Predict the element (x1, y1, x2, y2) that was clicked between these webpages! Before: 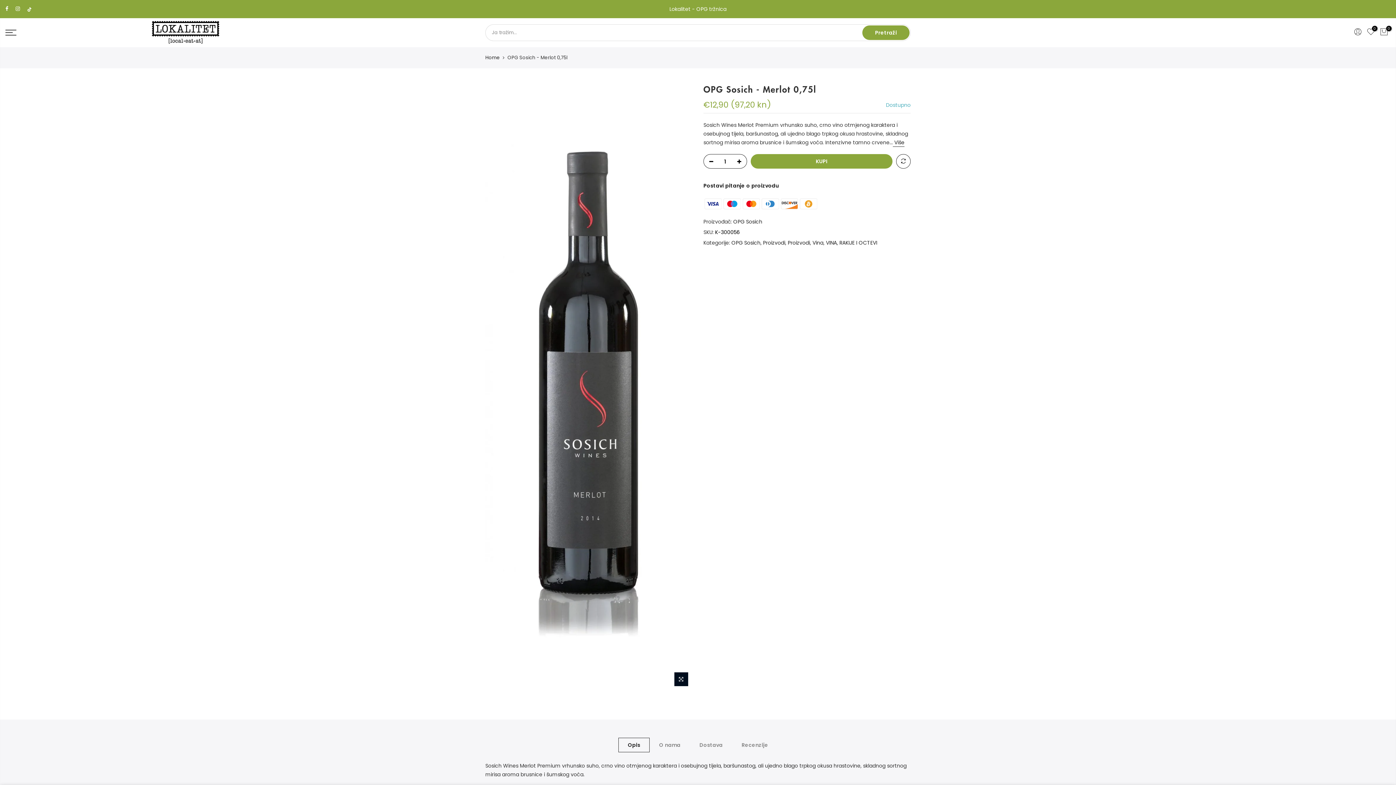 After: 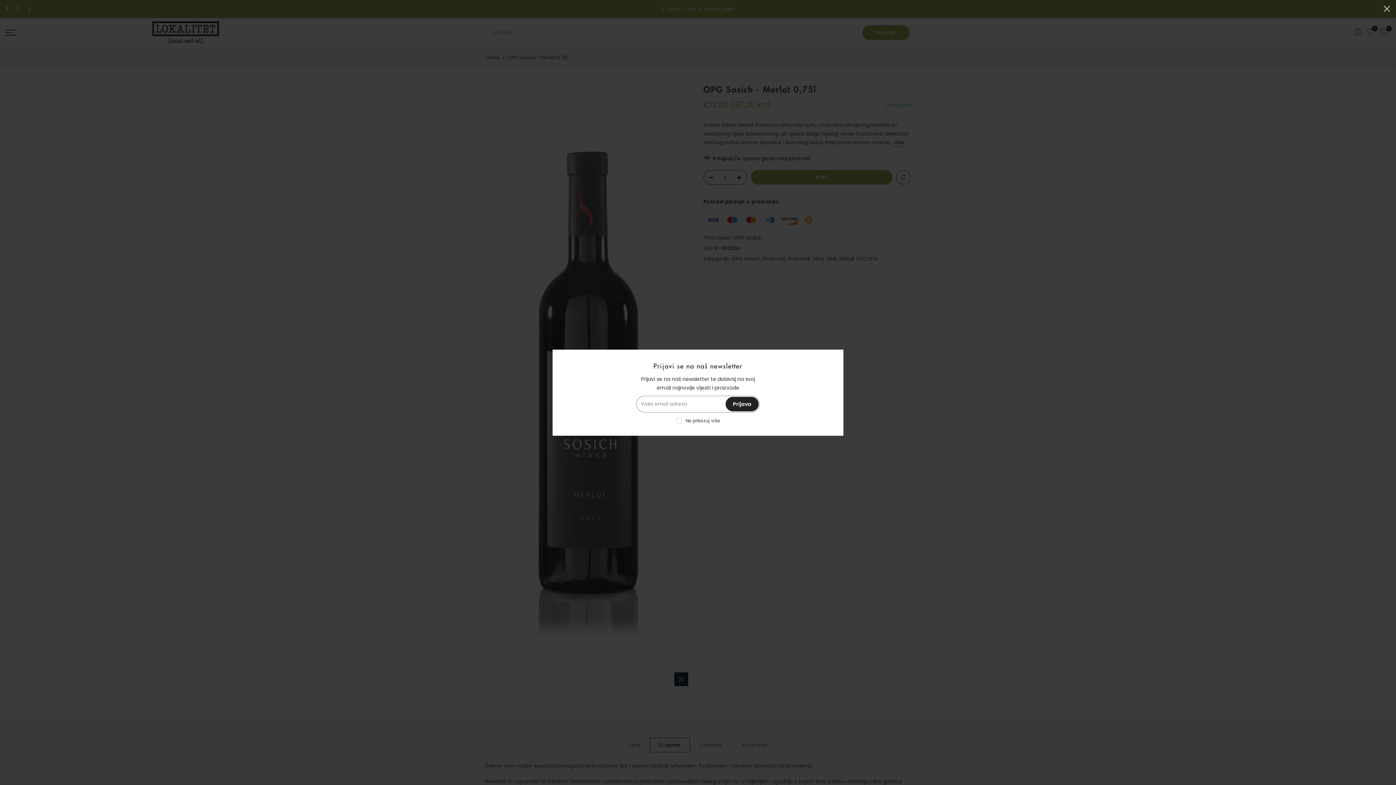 Action: label: O nama bbox: (649, 738, 690, 752)